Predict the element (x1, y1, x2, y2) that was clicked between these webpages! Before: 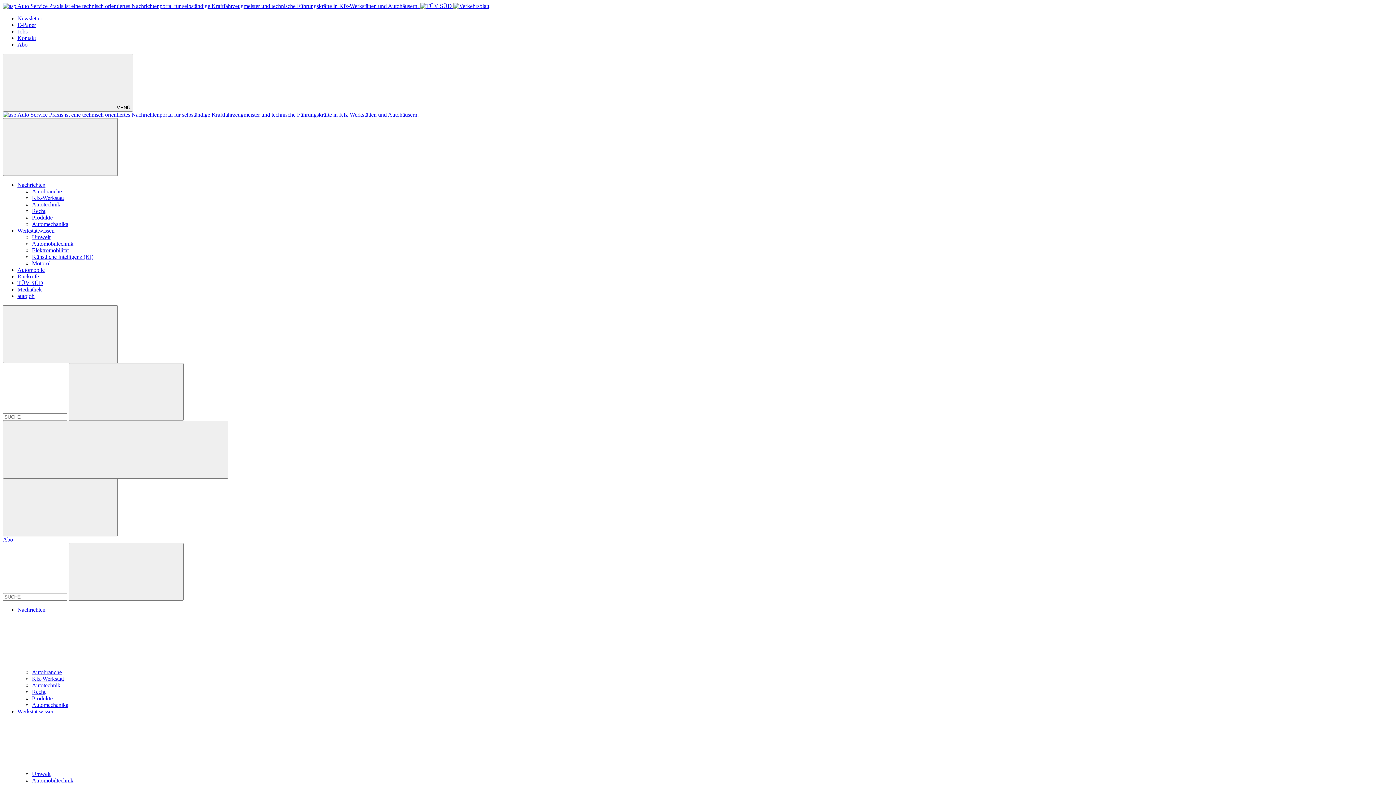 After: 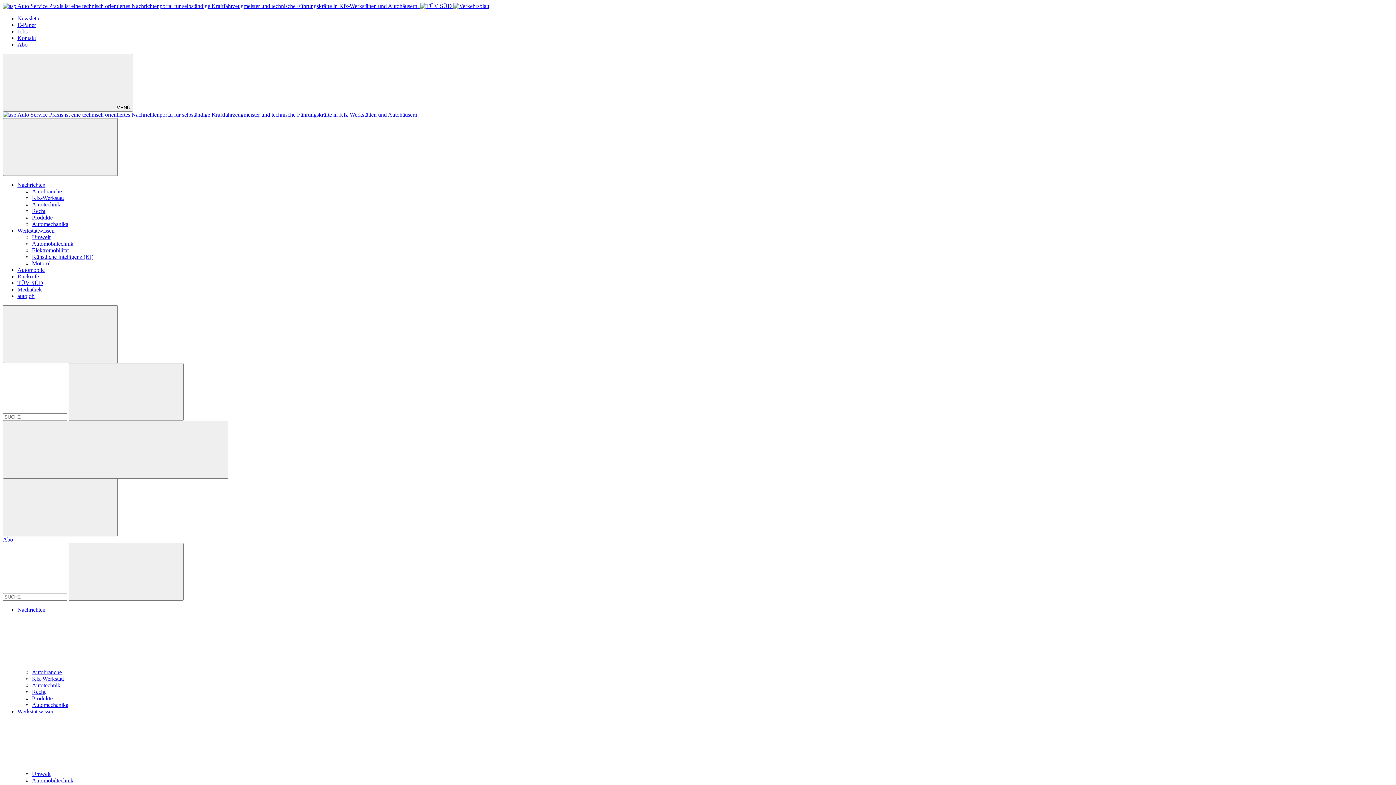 Action: label: Mediathek bbox: (17, 286, 41, 292)